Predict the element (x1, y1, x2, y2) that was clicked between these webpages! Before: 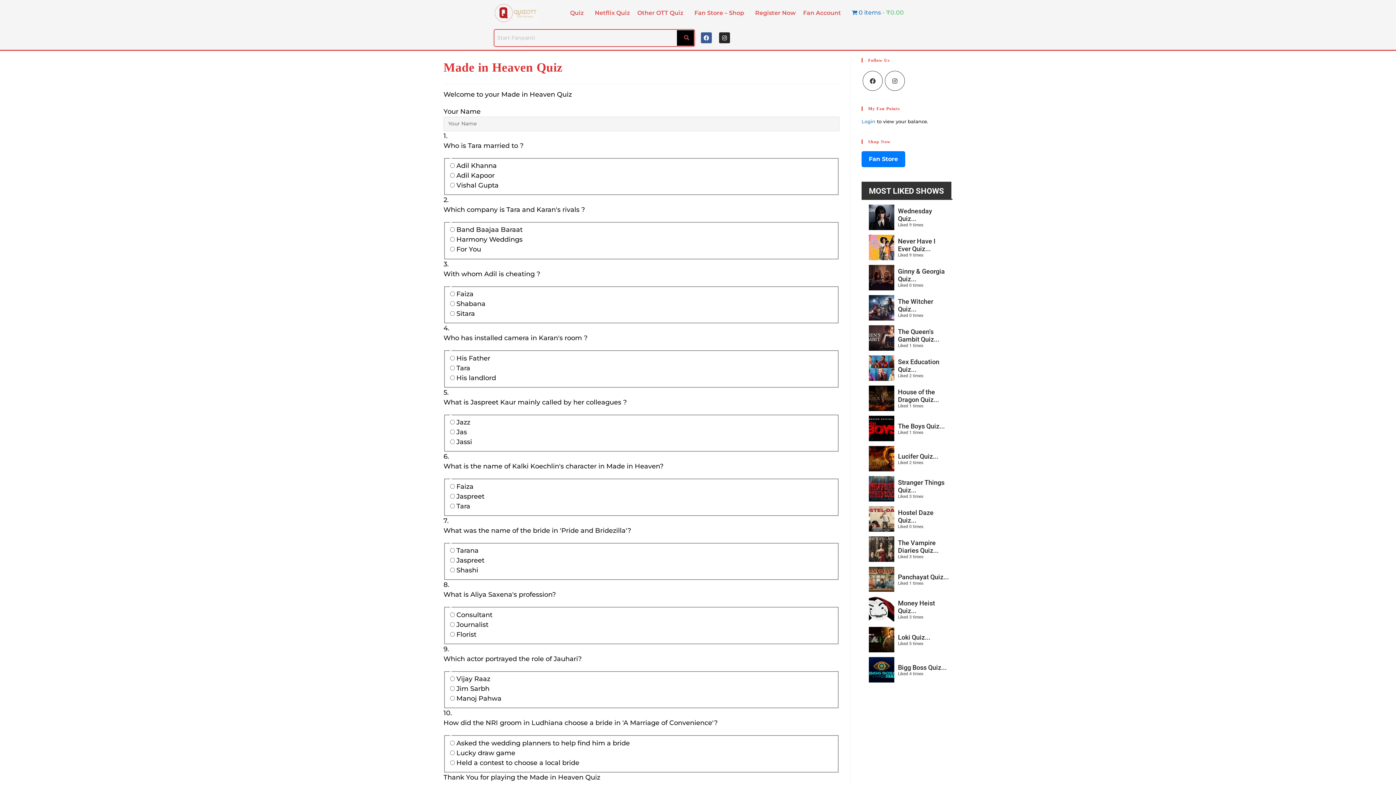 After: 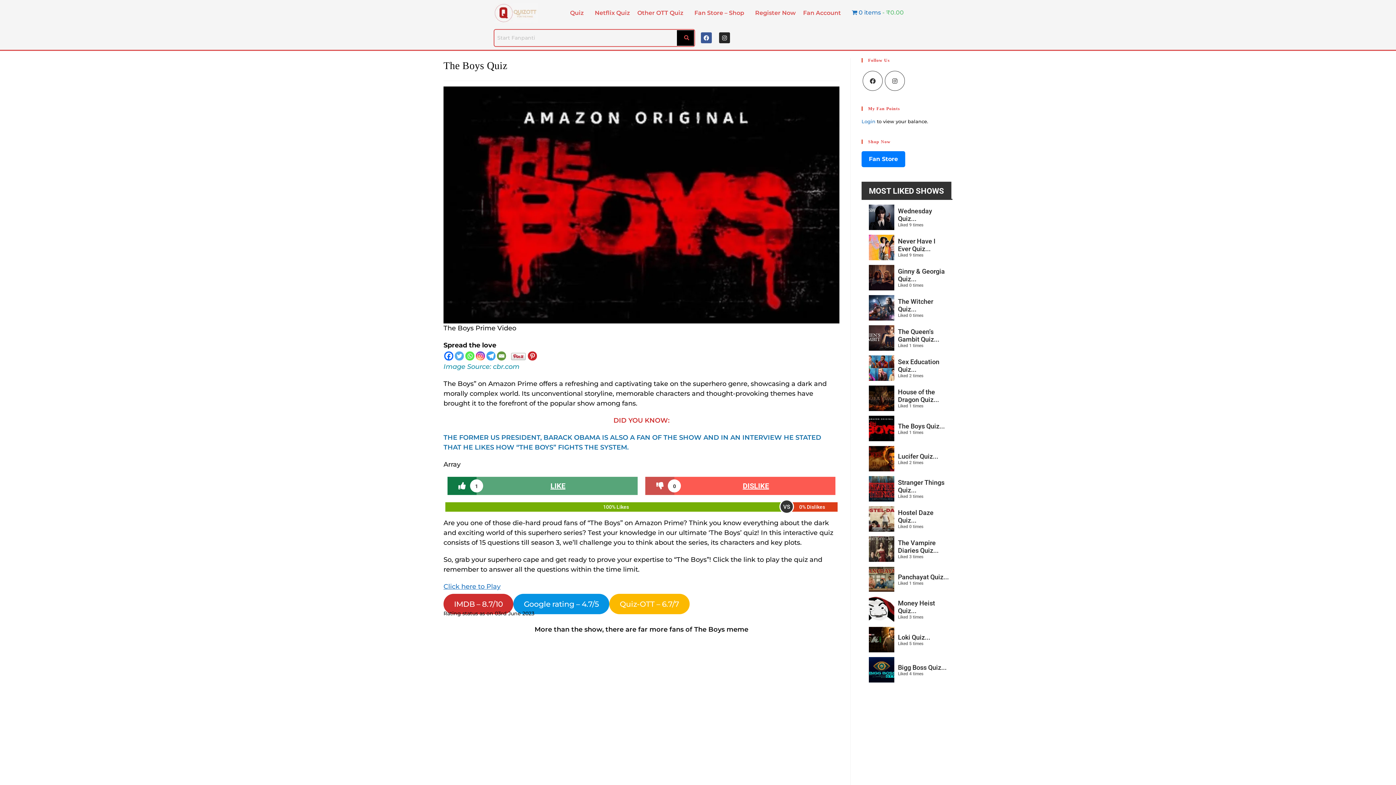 Action: bbox: (869, 425, 894, 430)